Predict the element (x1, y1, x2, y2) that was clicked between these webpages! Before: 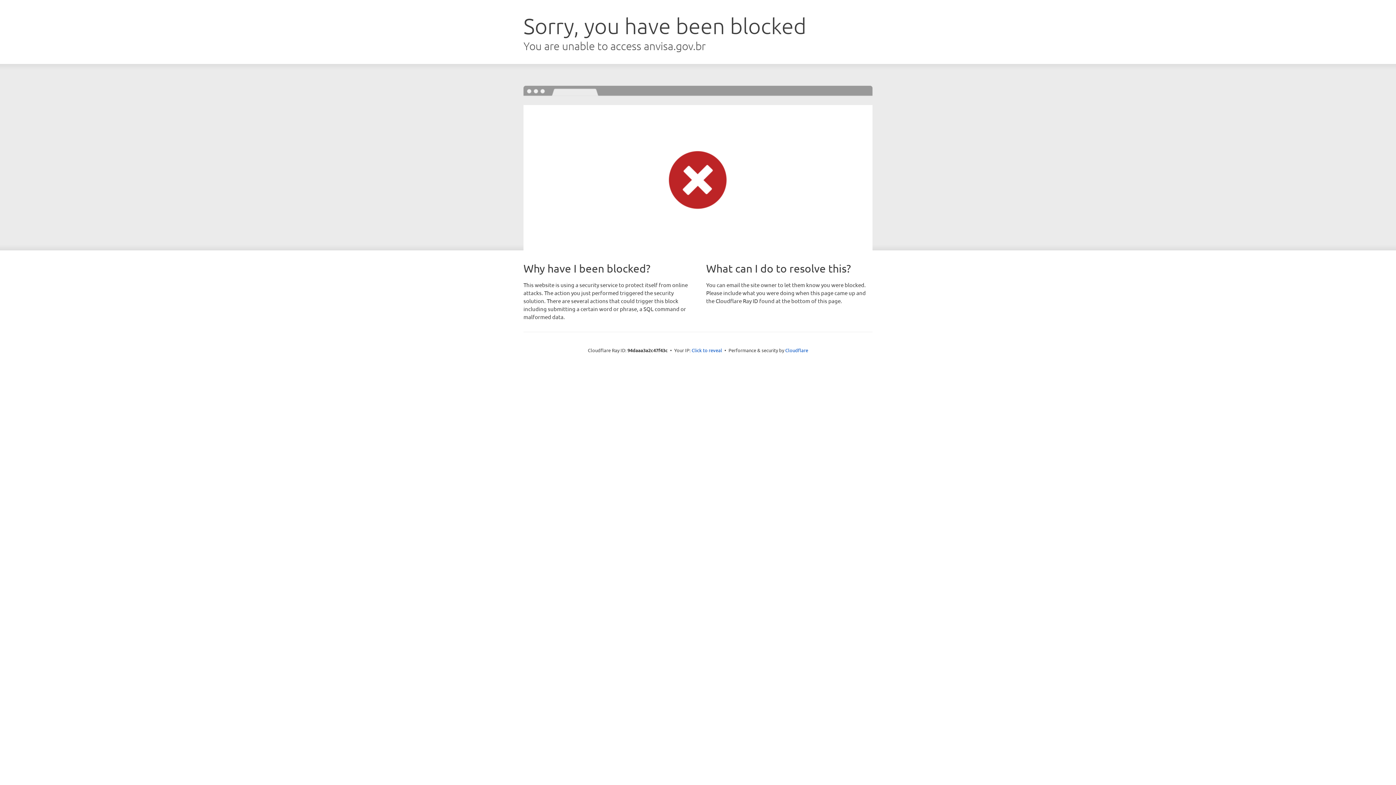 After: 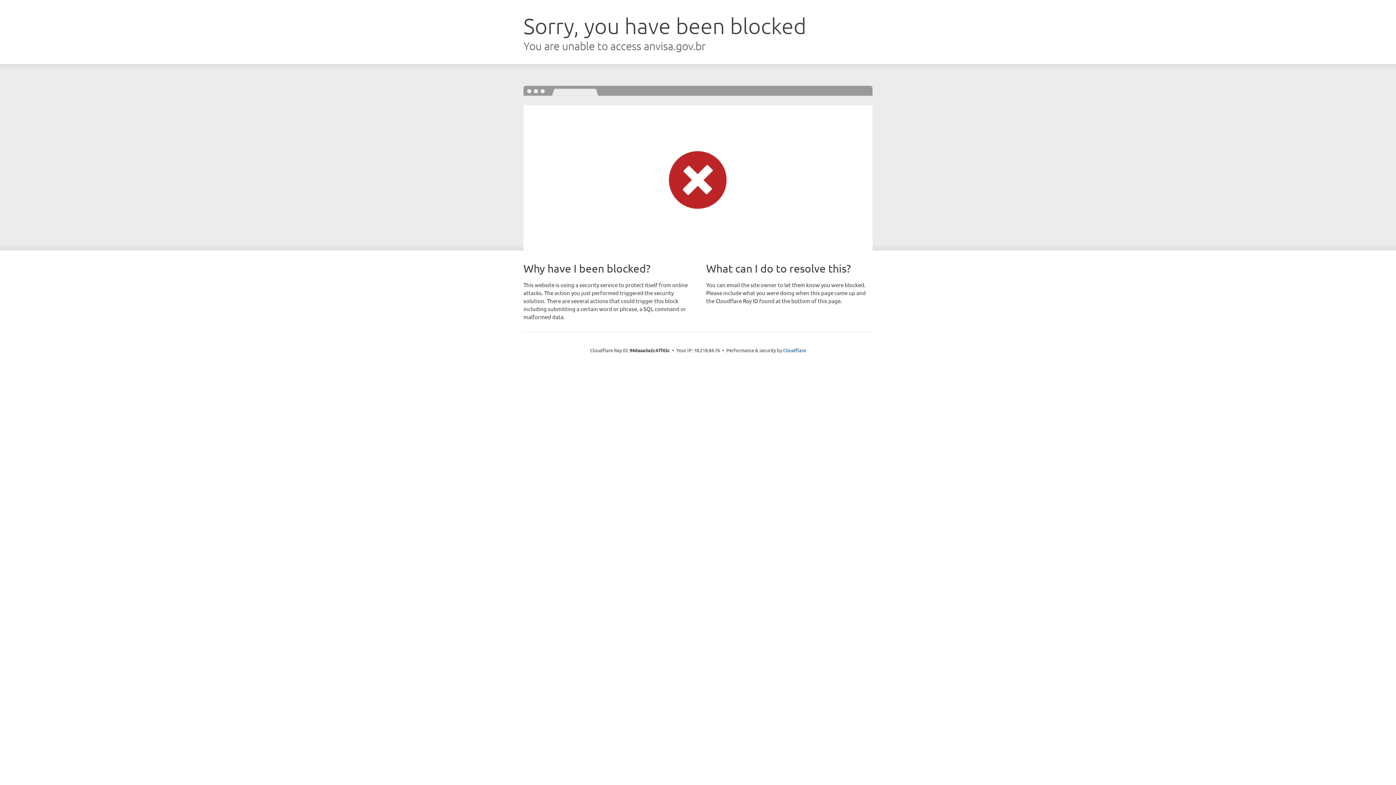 Action: bbox: (691, 346, 722, 353) label: Click to reveal